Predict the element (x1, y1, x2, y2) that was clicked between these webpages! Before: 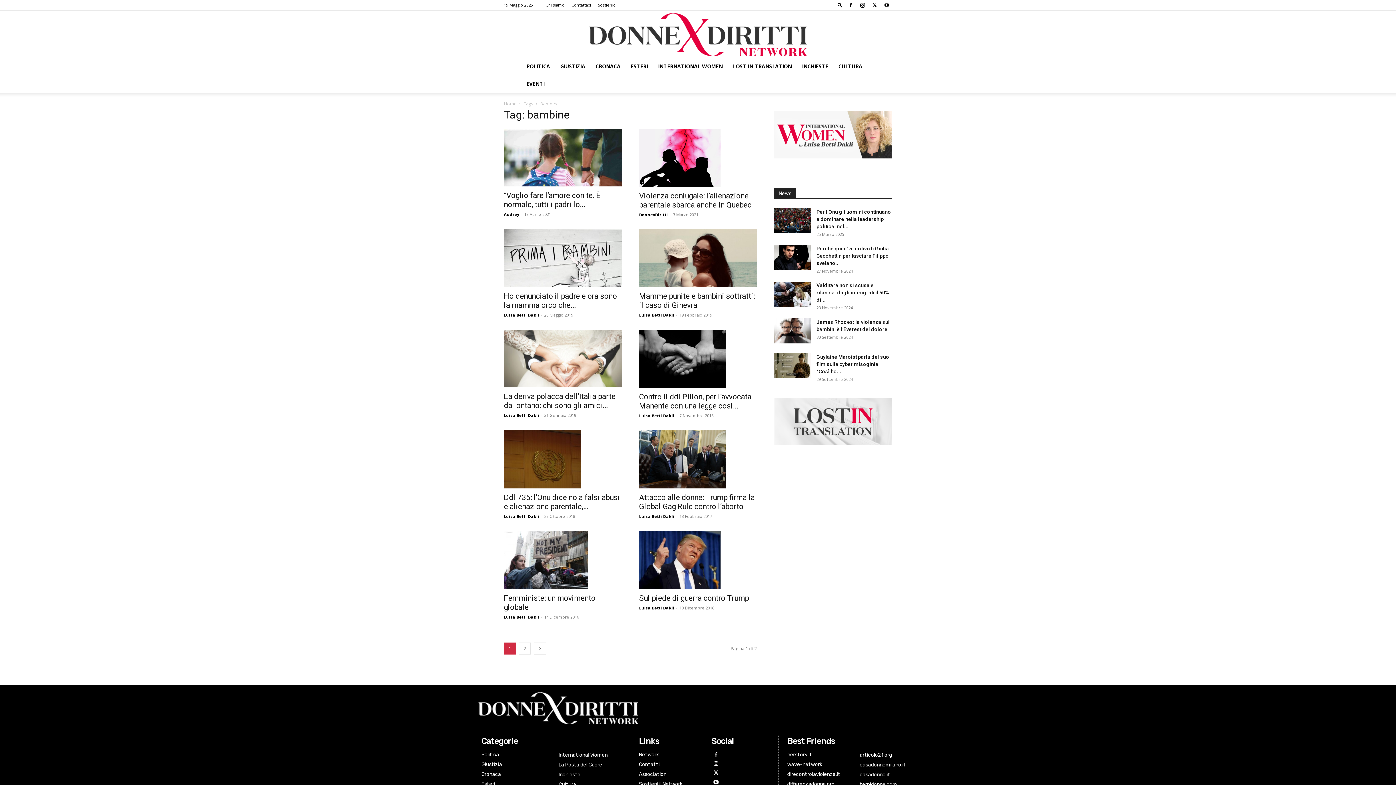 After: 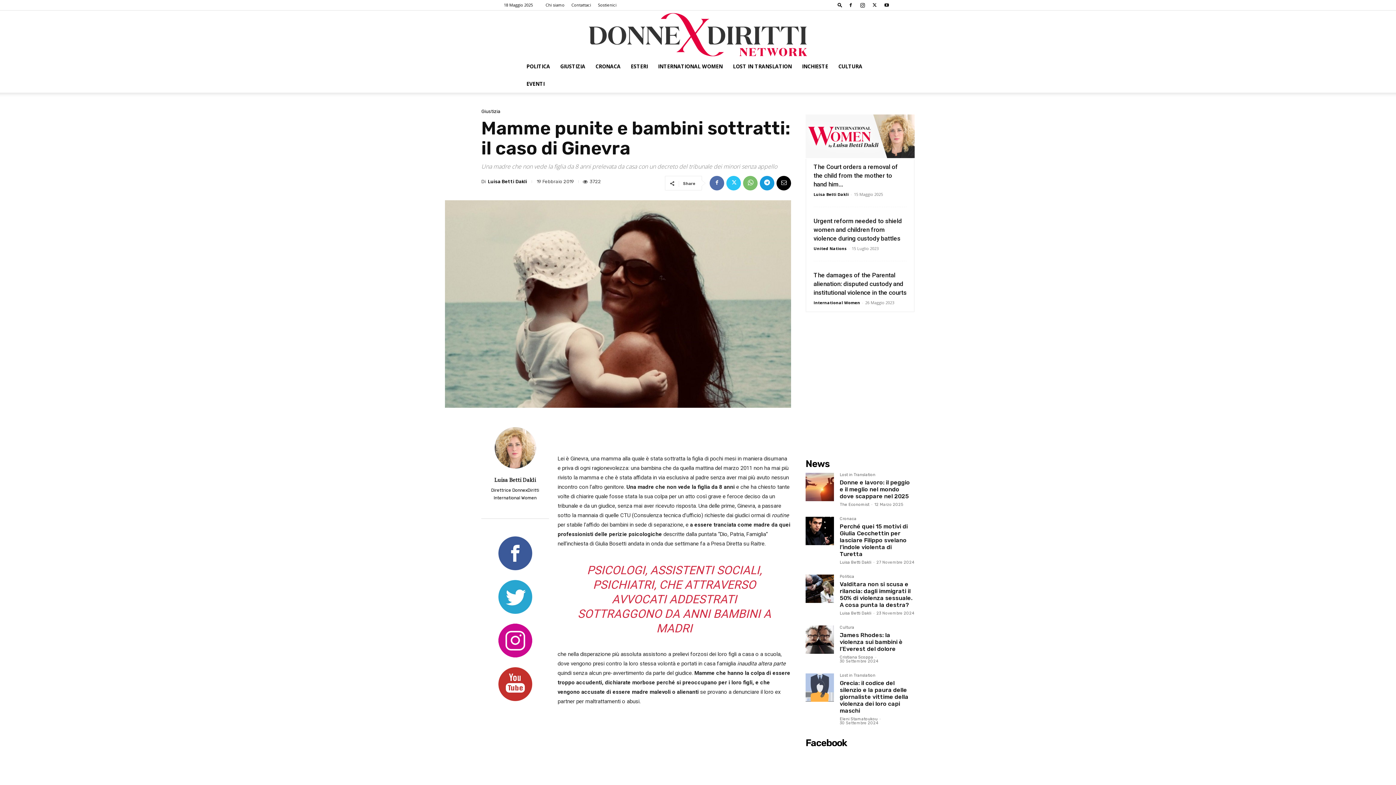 Action: bbox: (639, 291, 754, 309) label: Mamme punite e bambini sottratti: il caso di Ginevra